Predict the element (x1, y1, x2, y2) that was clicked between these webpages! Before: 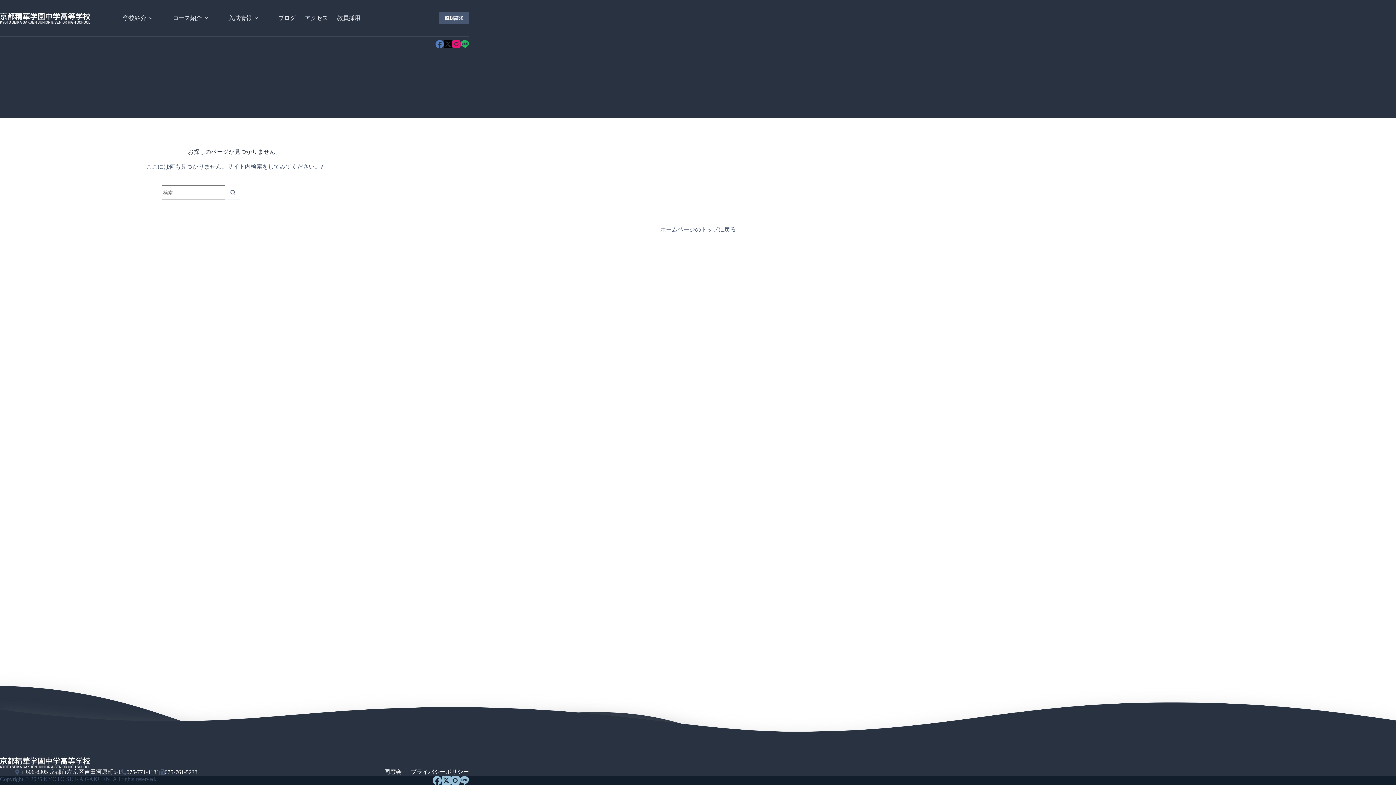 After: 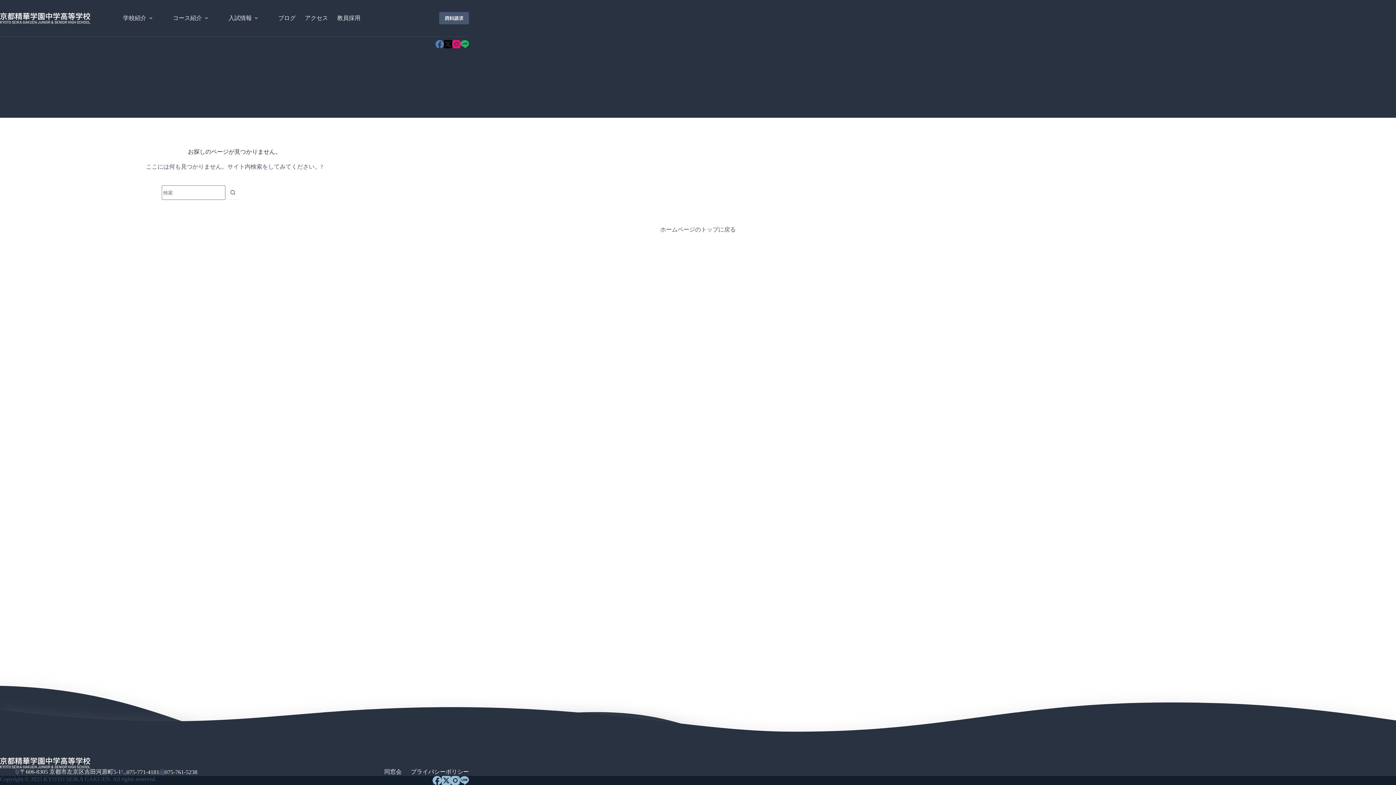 Action: label: 同窓会 bbox: (379, 768, 406, 776)